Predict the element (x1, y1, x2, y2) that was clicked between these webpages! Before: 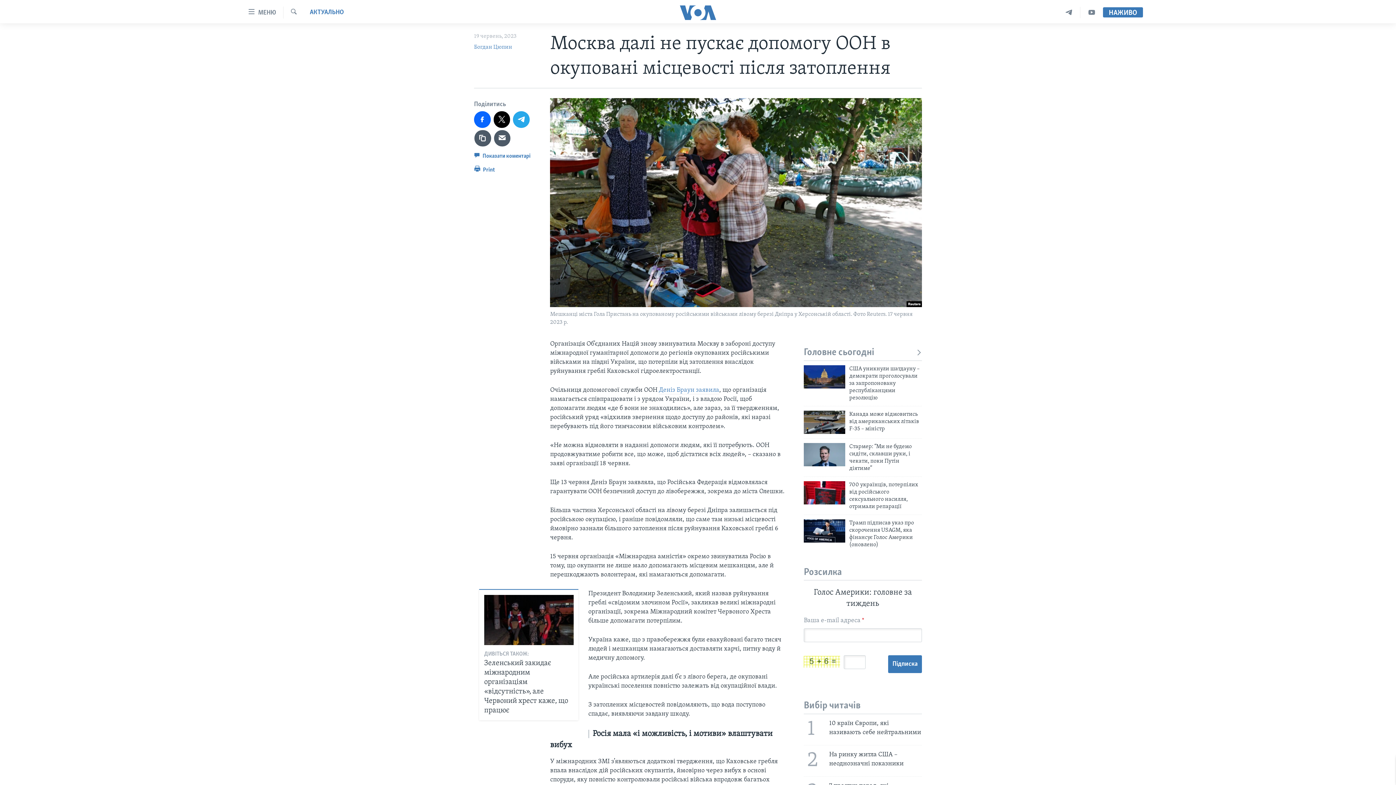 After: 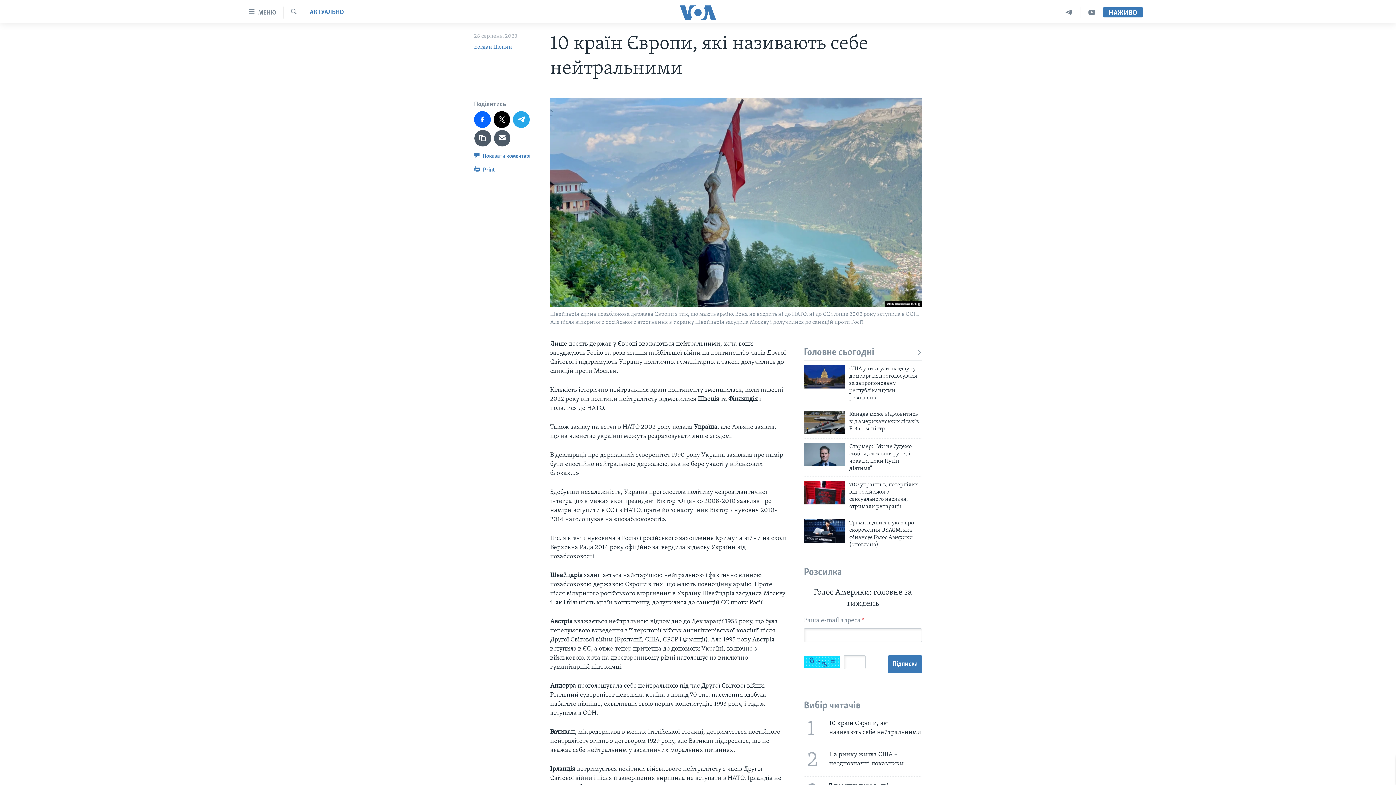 Action: bbox: (799, 714, 926, 745) label: 1
10 країн Європи, які називають себе нейтральними